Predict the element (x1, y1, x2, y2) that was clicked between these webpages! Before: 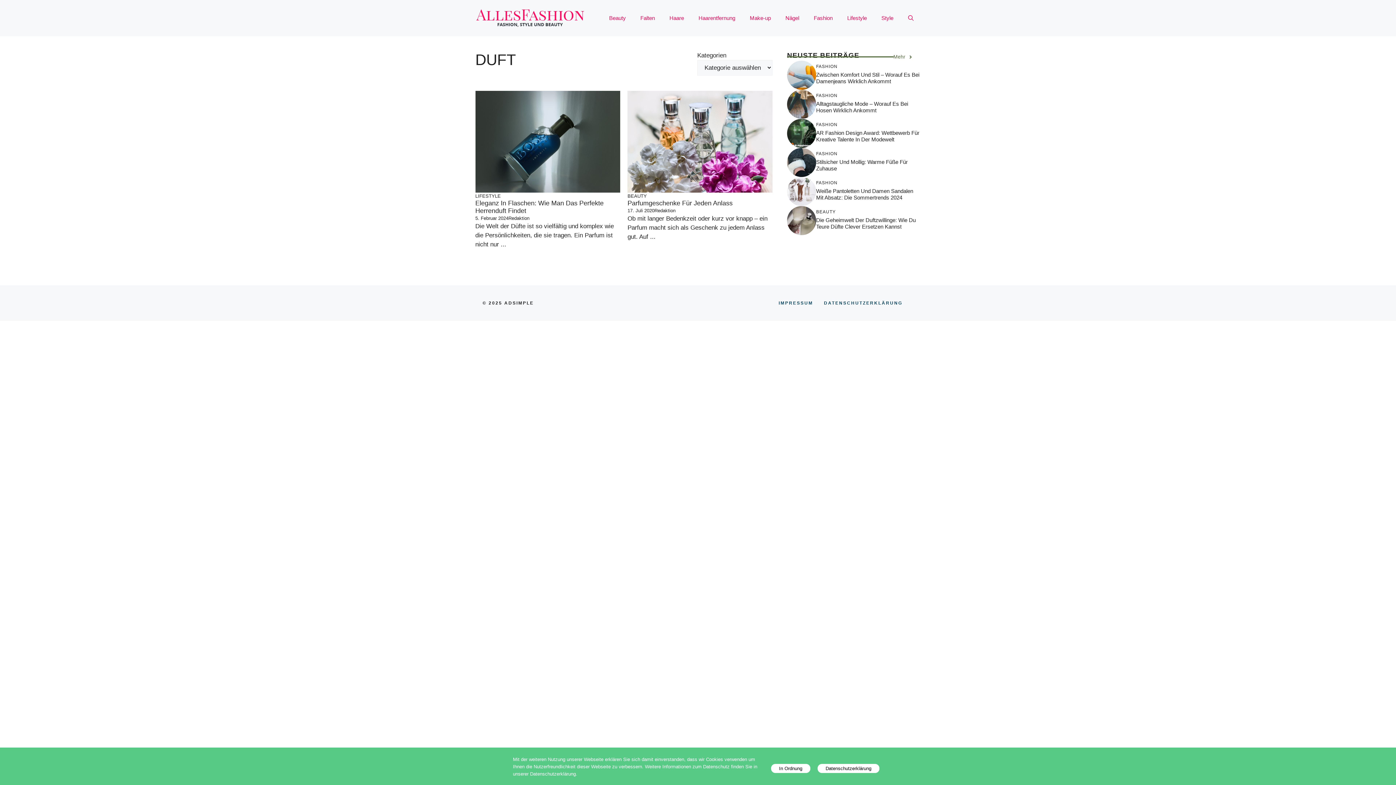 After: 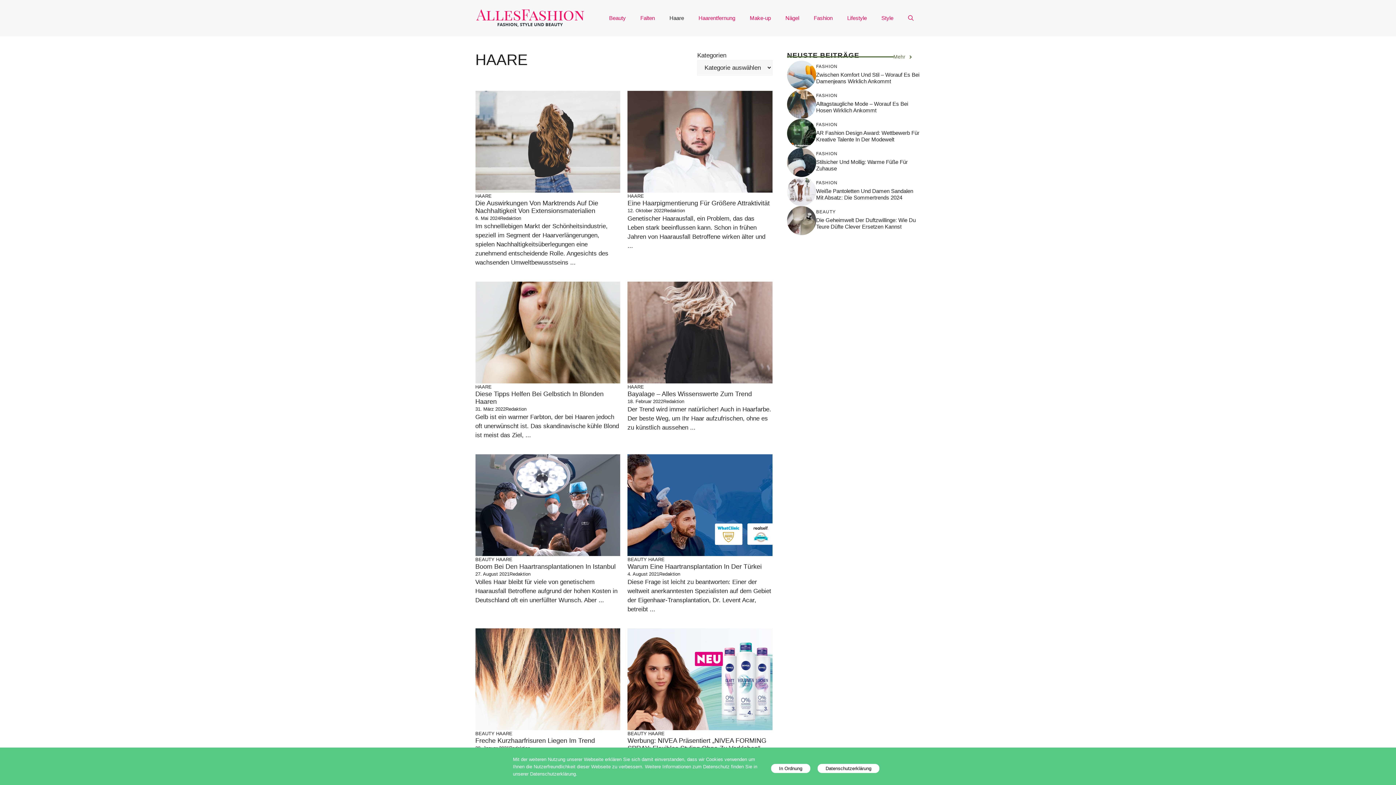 Action: bbox: (662, 7, 691, 29) label: Haare